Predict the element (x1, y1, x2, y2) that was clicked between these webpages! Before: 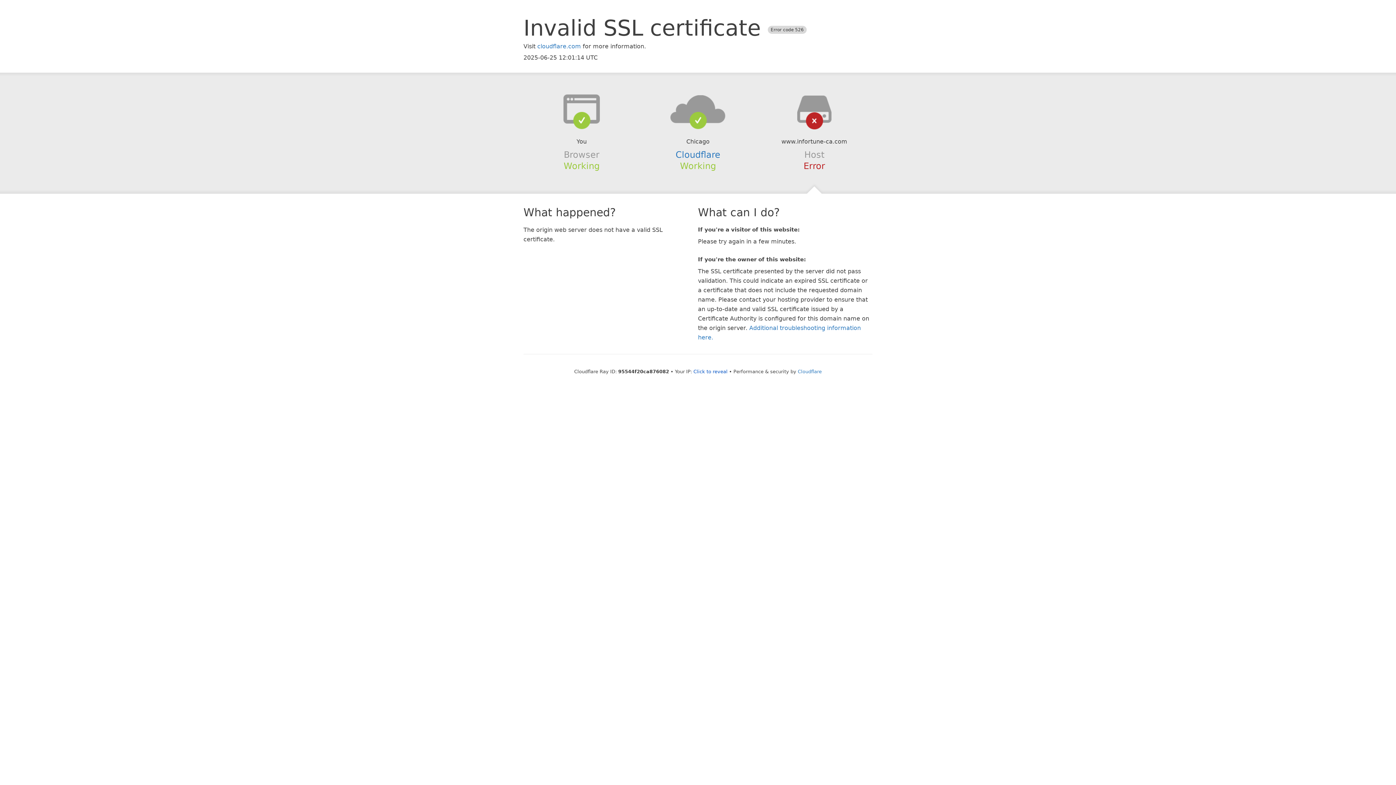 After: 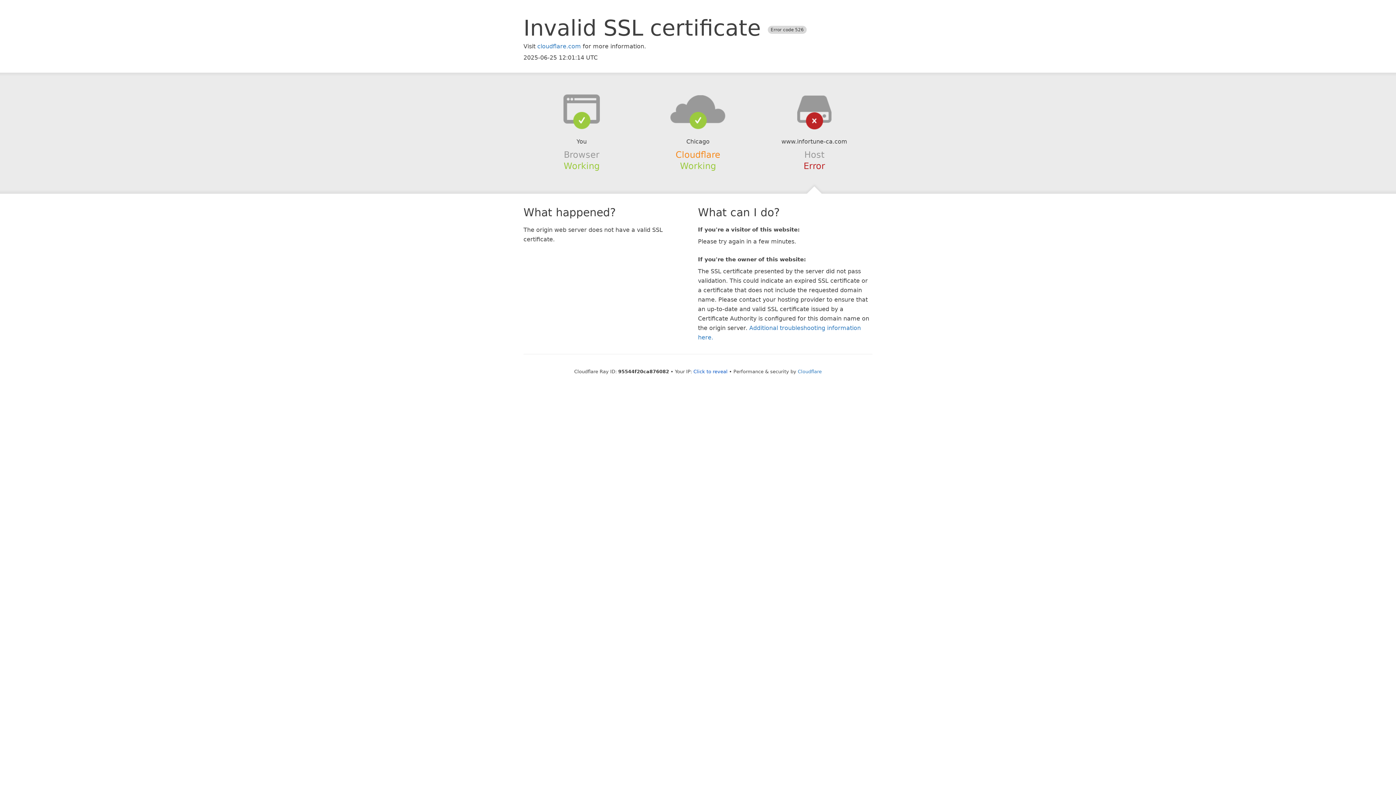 Action: label: Cloudflare bbox: (675, 149, 720, 159)